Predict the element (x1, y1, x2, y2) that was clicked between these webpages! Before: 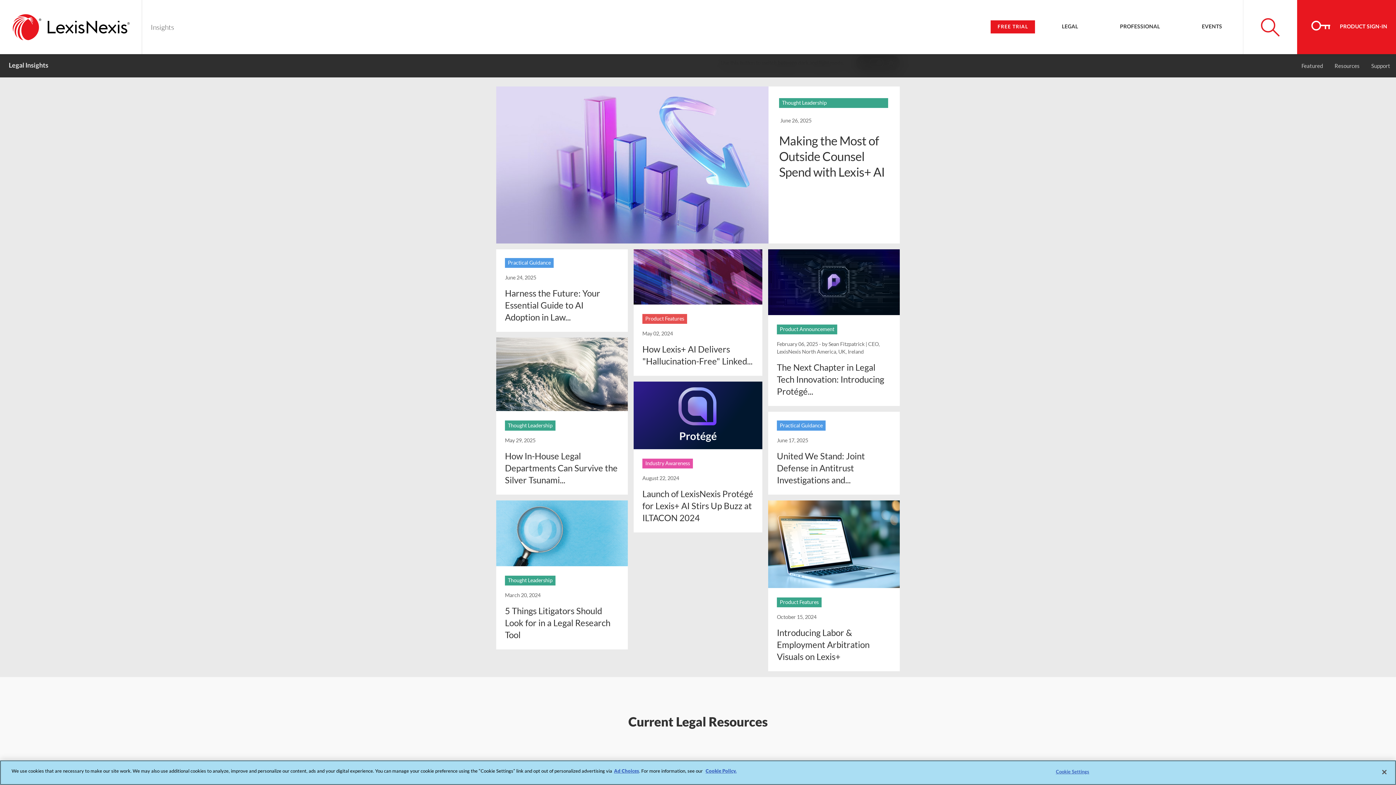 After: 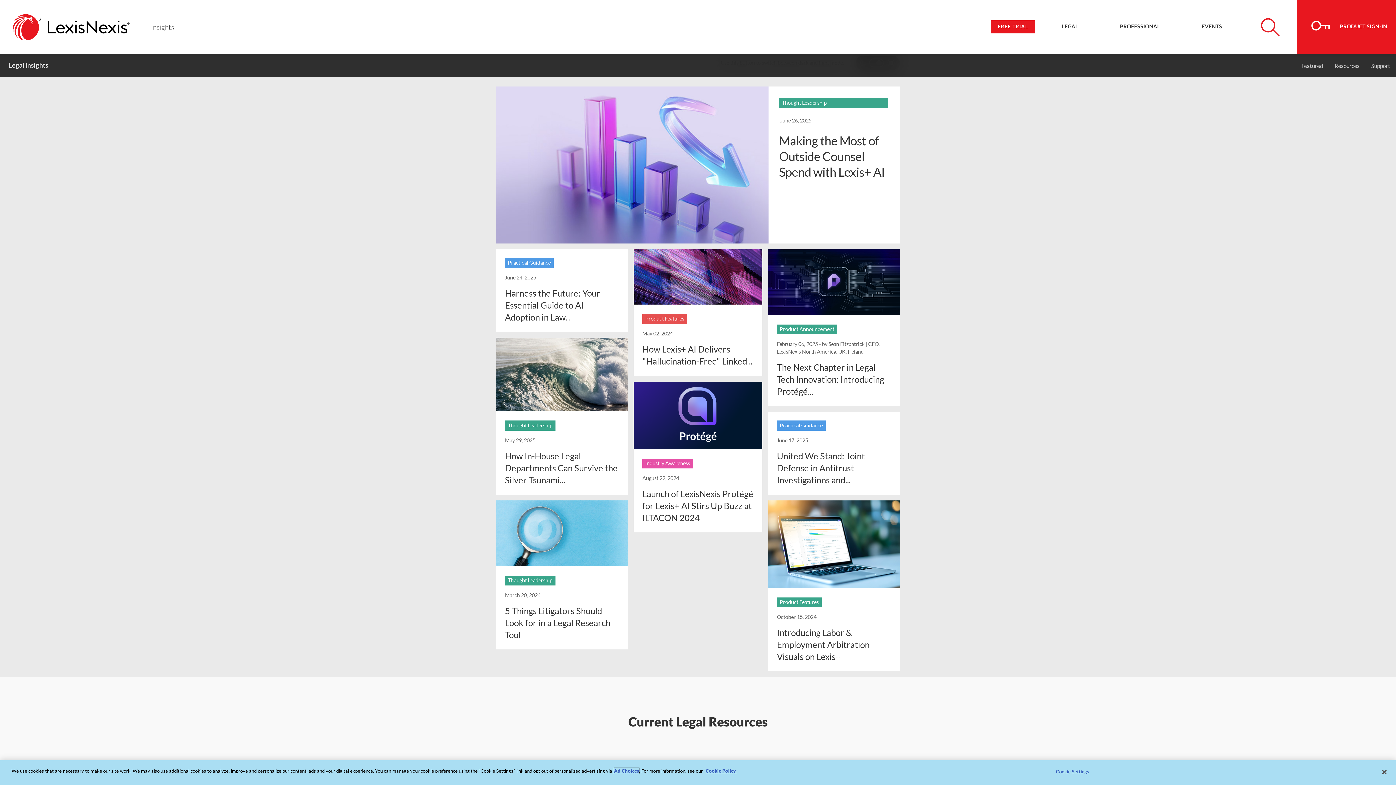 Action: label: Ad Choices bbox: (614, 768, 639, 774)